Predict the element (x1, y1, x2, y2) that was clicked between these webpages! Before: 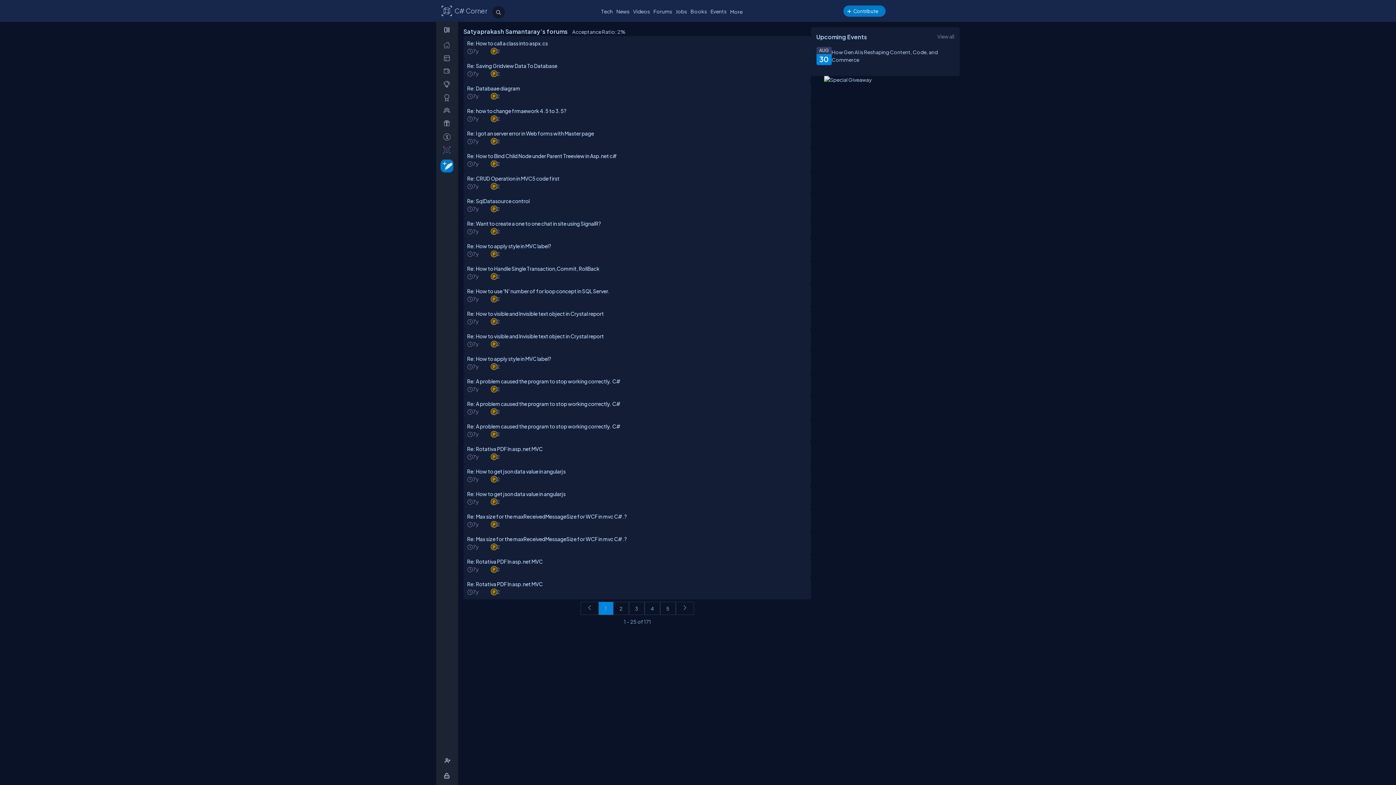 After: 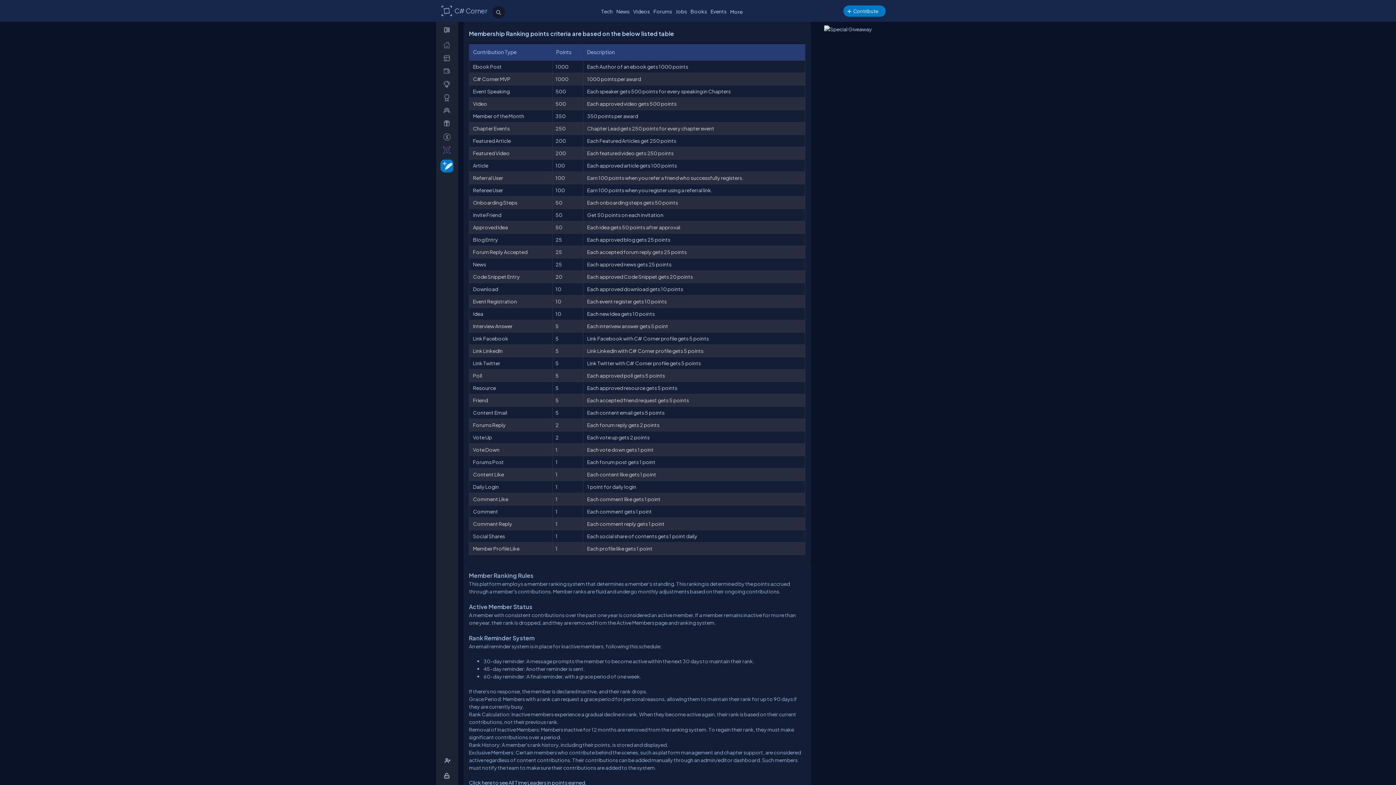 Action: bbox: (491, 227, 514, 235) label: 2